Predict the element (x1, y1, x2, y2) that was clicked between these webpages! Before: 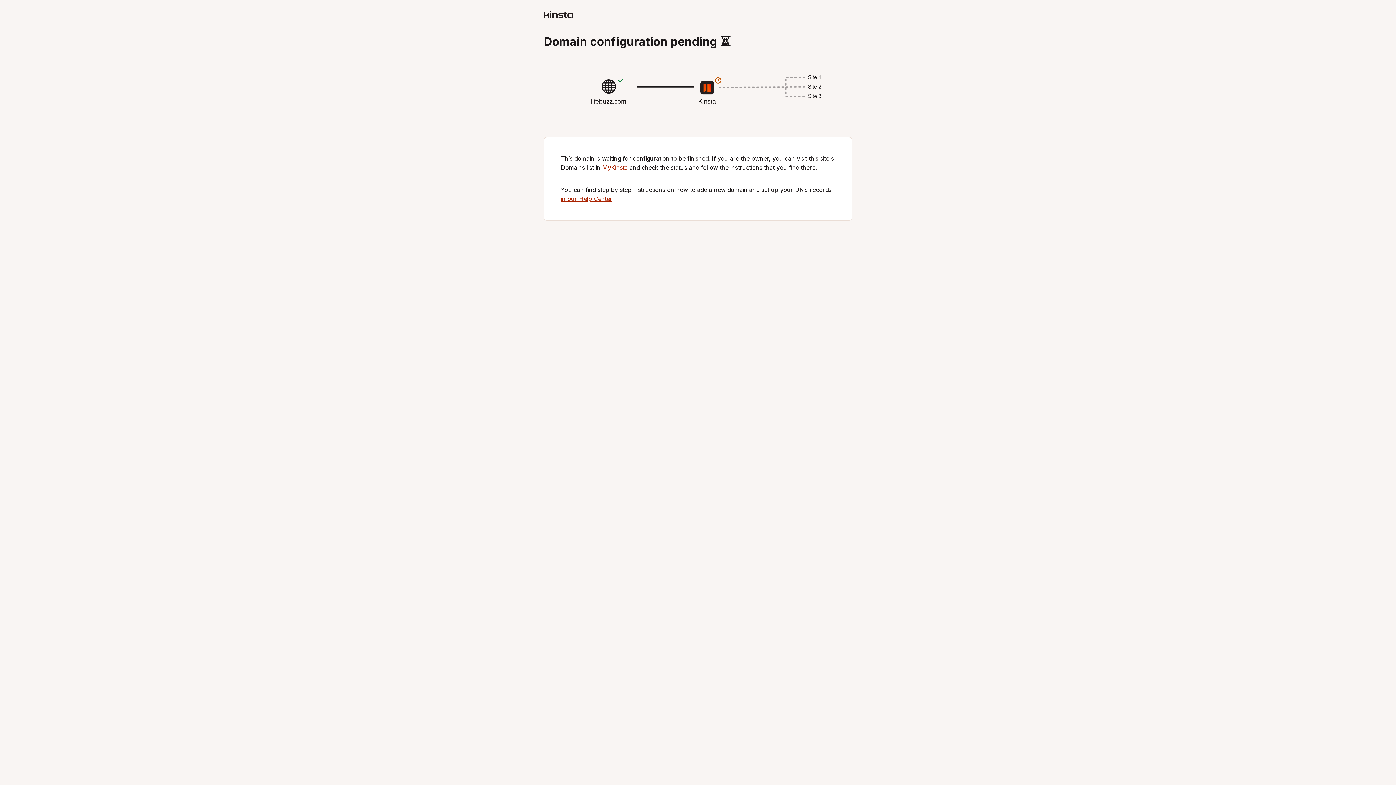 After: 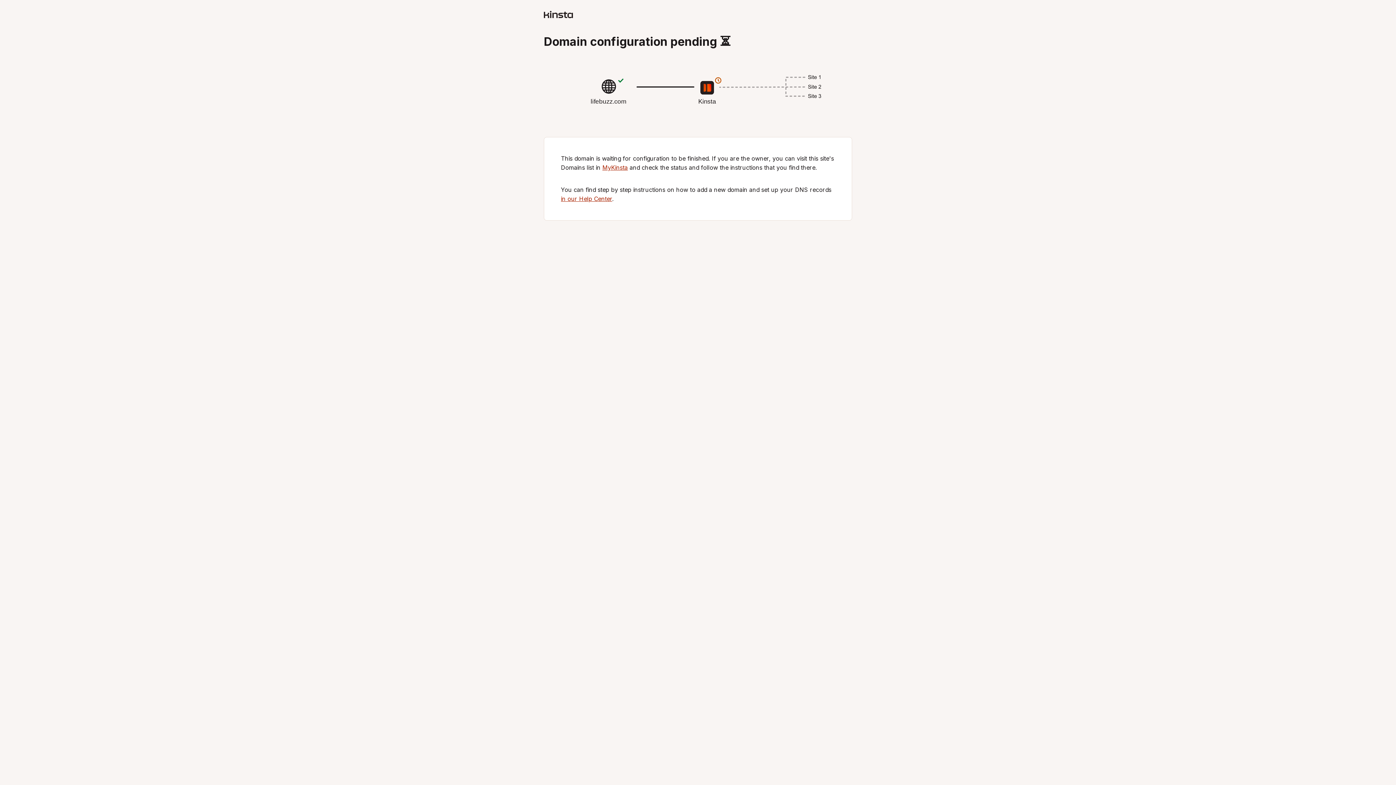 Action: label: in our Help Center bbox: (561, 195, 612, 202)